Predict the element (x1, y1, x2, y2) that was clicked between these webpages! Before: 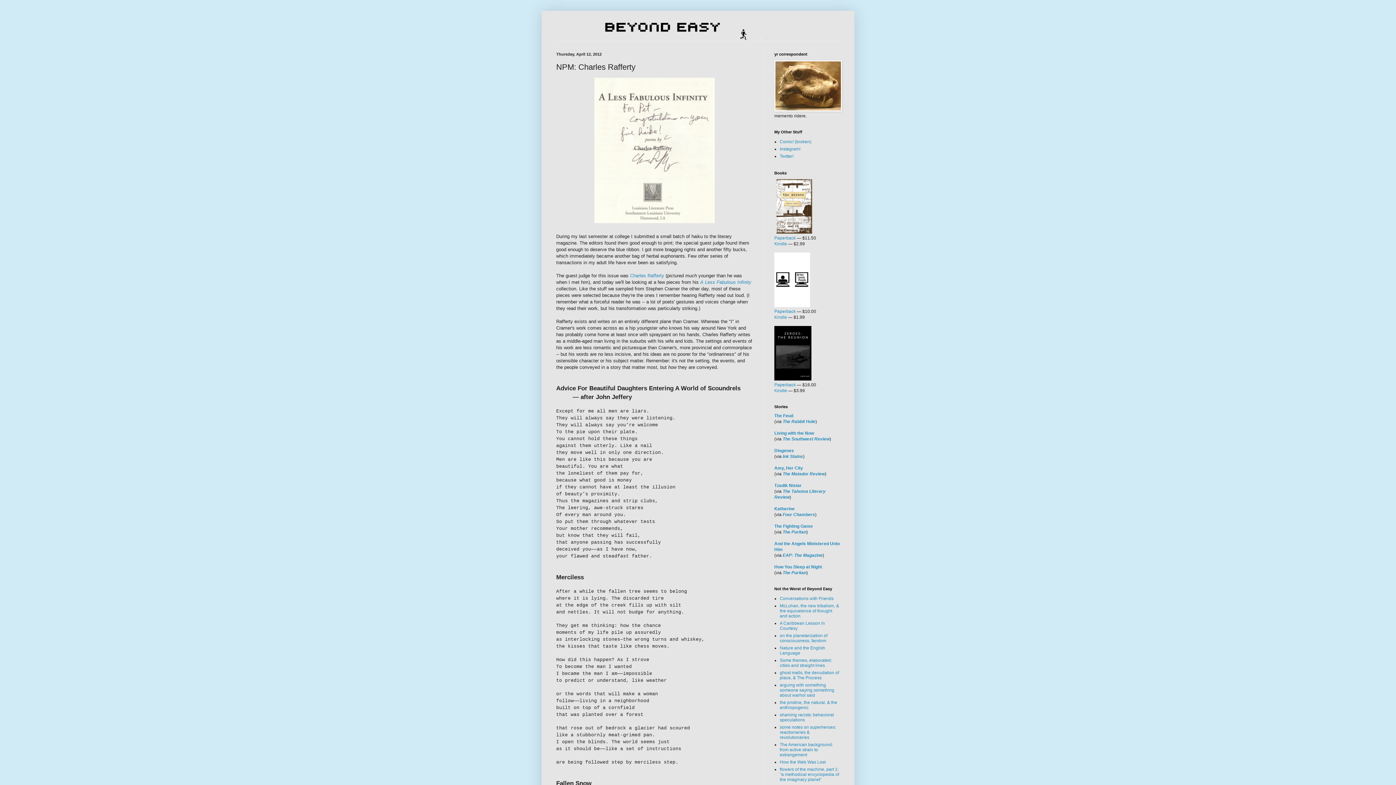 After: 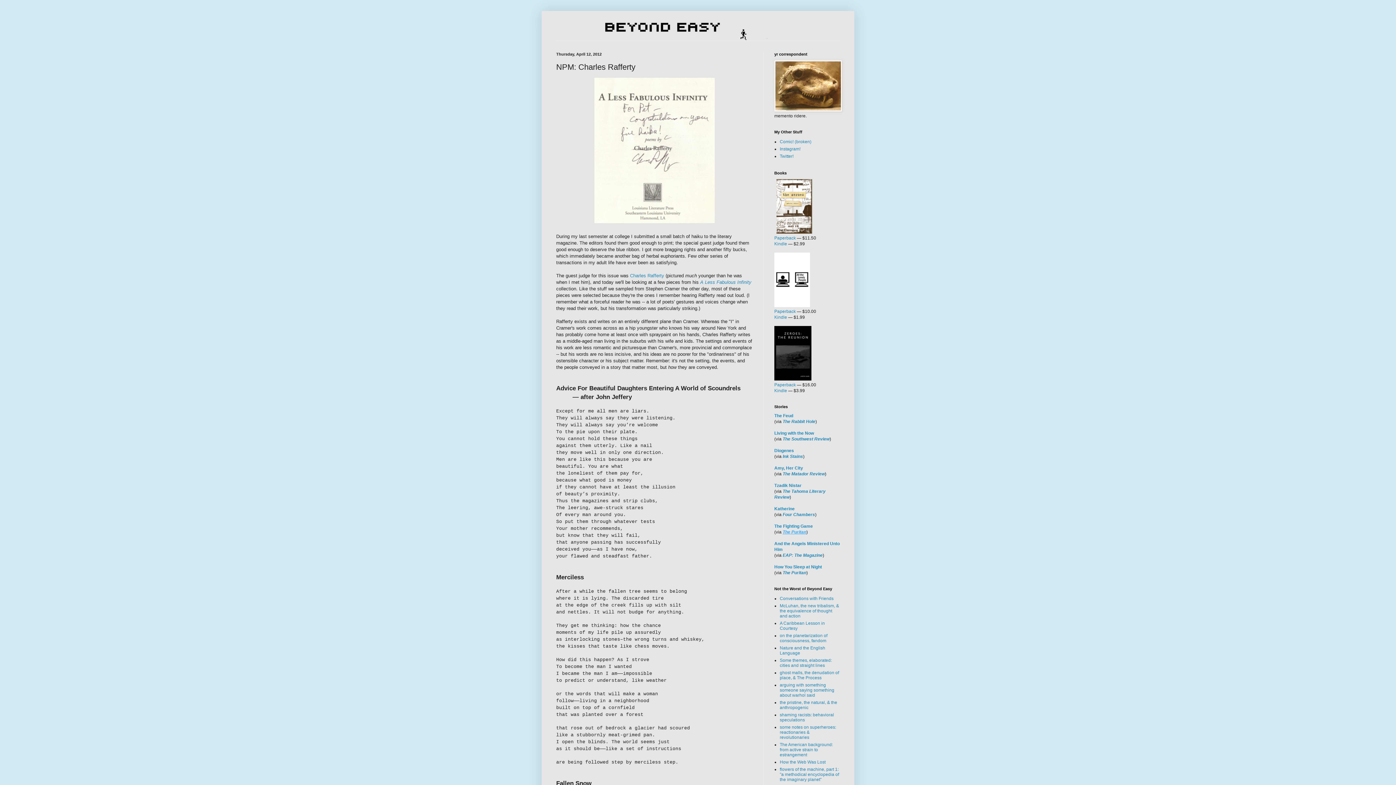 Action: bbox: (782, 529, 806, 534) label: The Puritan